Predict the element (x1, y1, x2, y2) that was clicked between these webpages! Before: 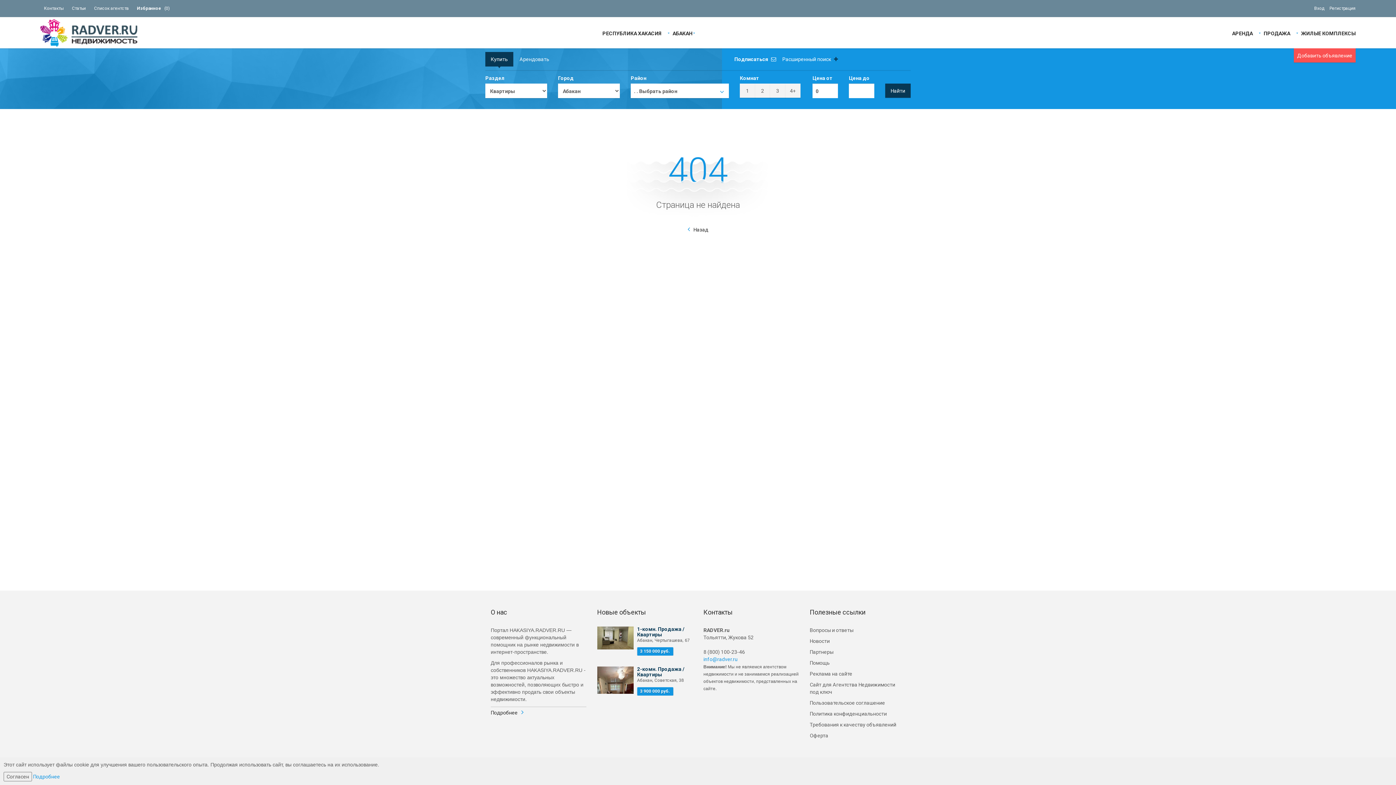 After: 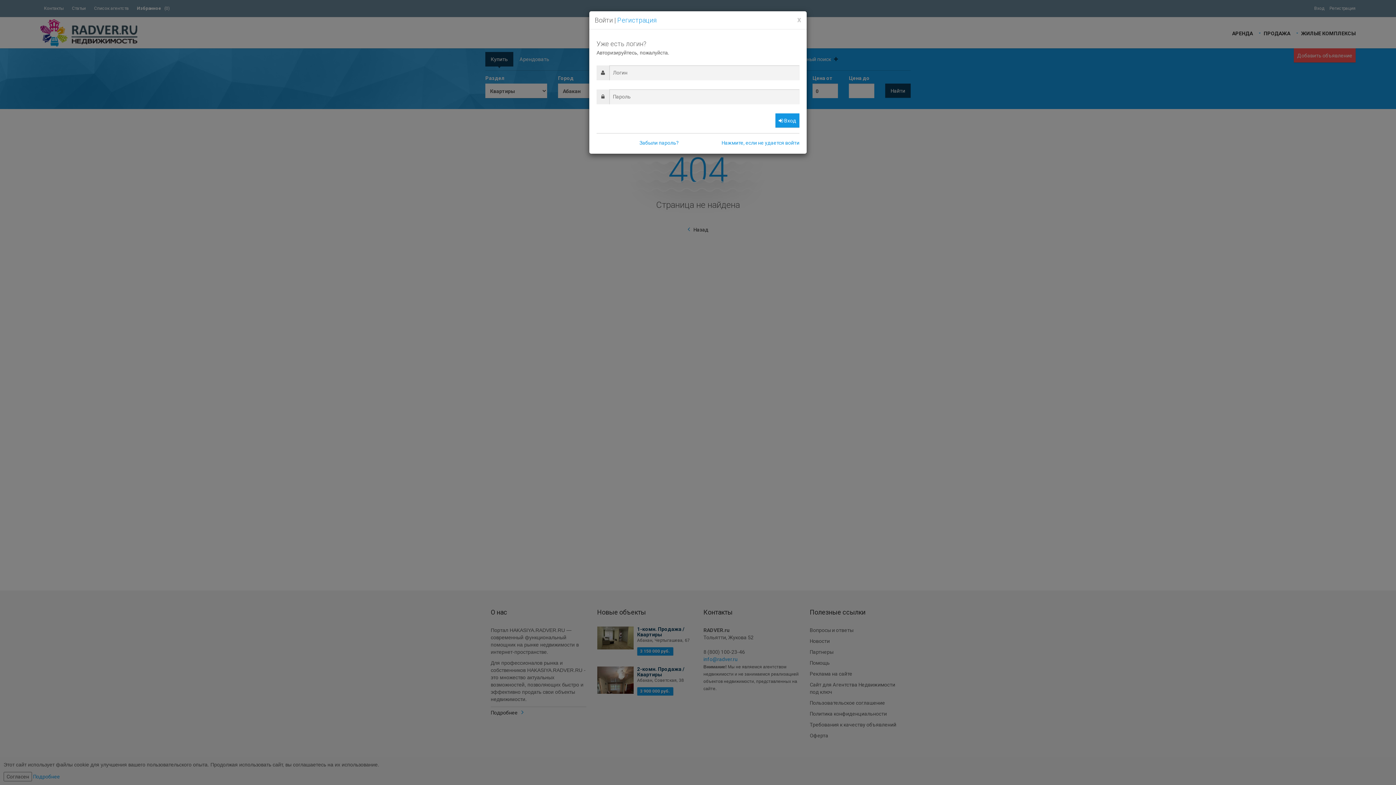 Action: bbox: (1314, 5, 1325, 10) label: Вход